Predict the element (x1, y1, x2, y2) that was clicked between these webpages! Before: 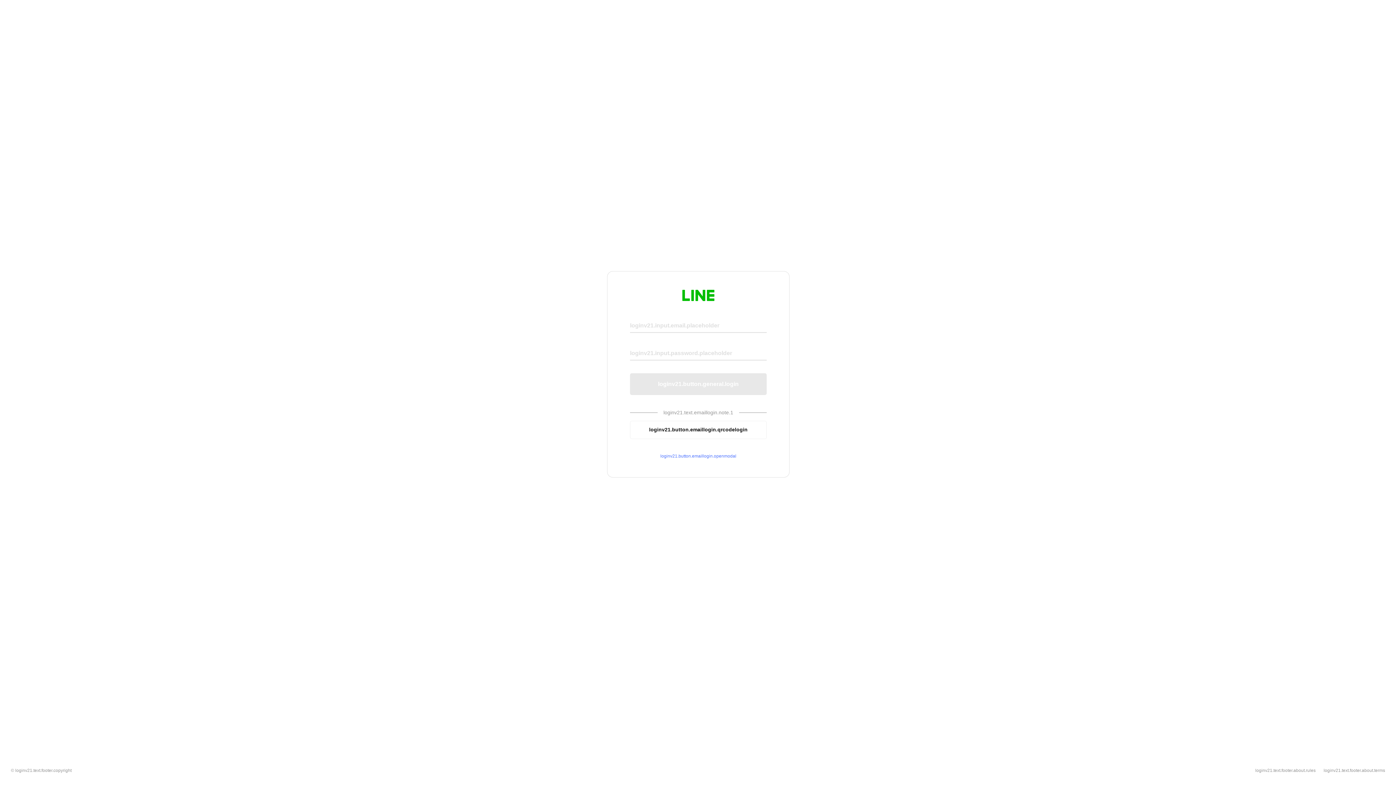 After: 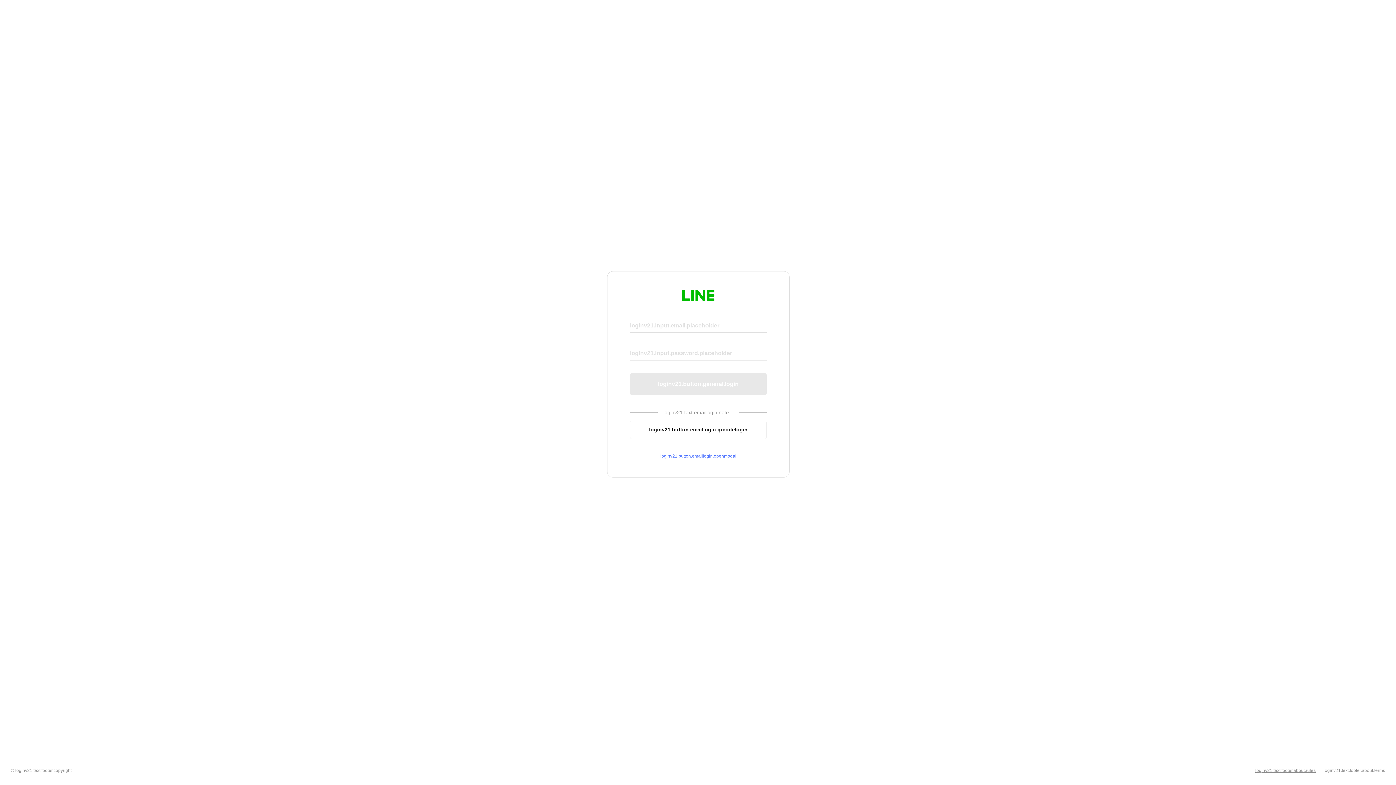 Action: bbox: (1255, 768, 1316, 773) label: loginv21.text.footer.about.rules